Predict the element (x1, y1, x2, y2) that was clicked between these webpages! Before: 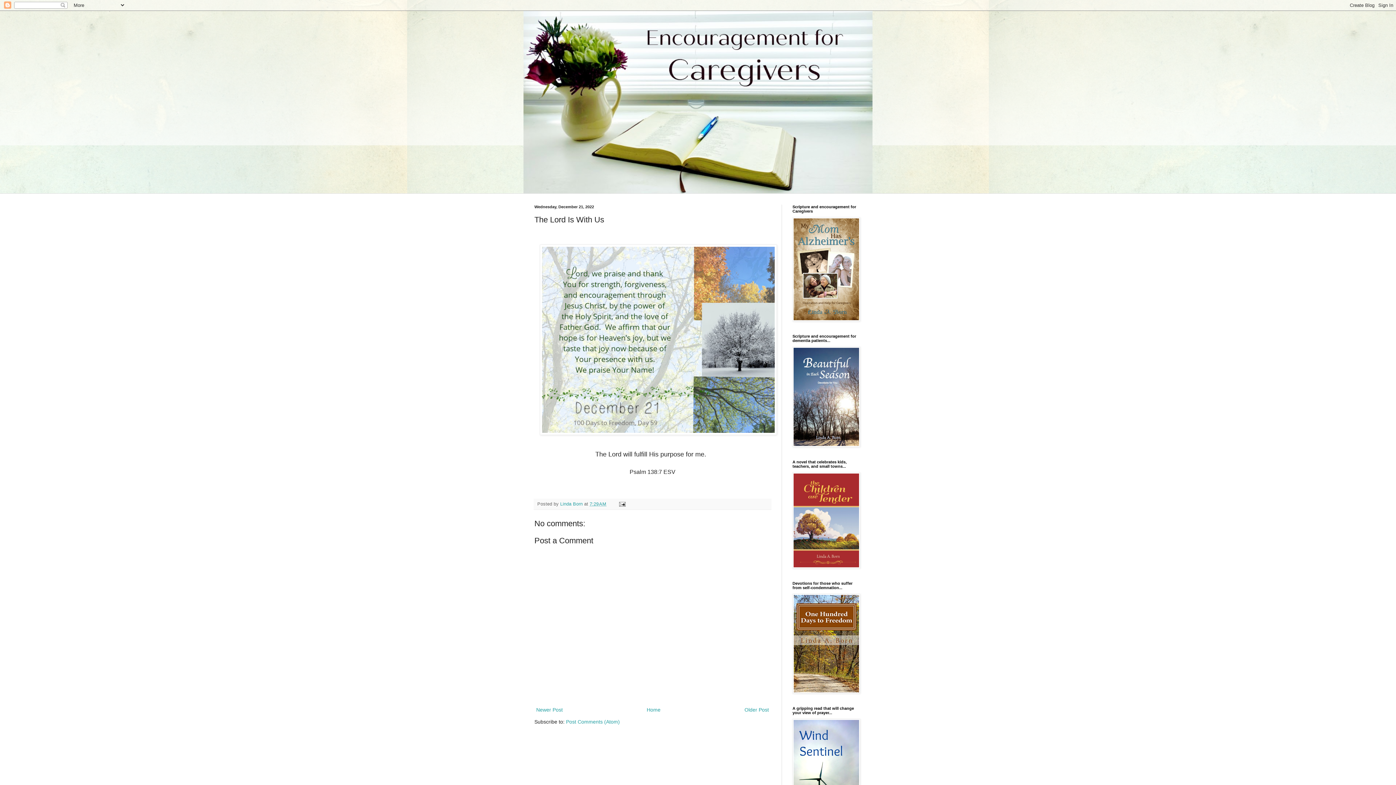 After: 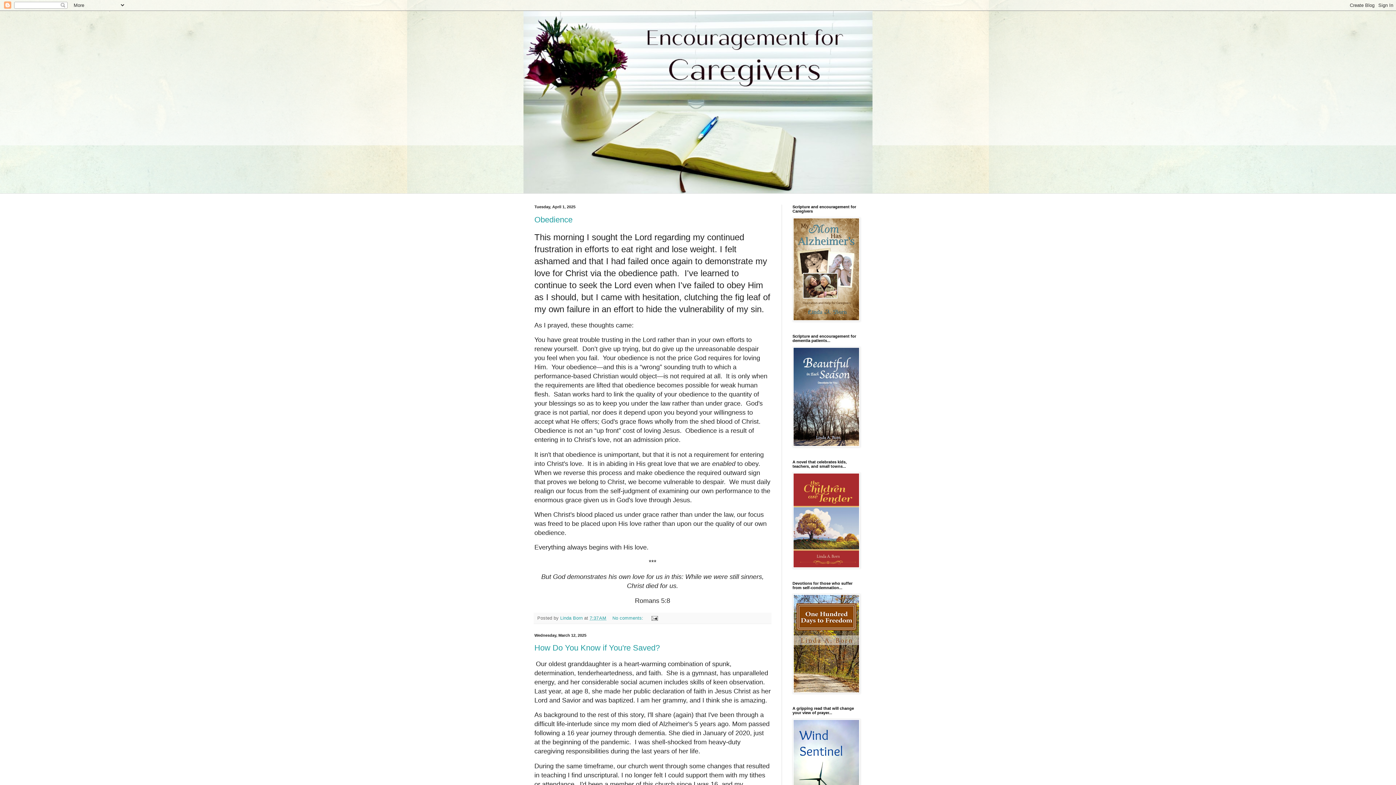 Action: bbox: (645, 705, 662, 714) label: Home